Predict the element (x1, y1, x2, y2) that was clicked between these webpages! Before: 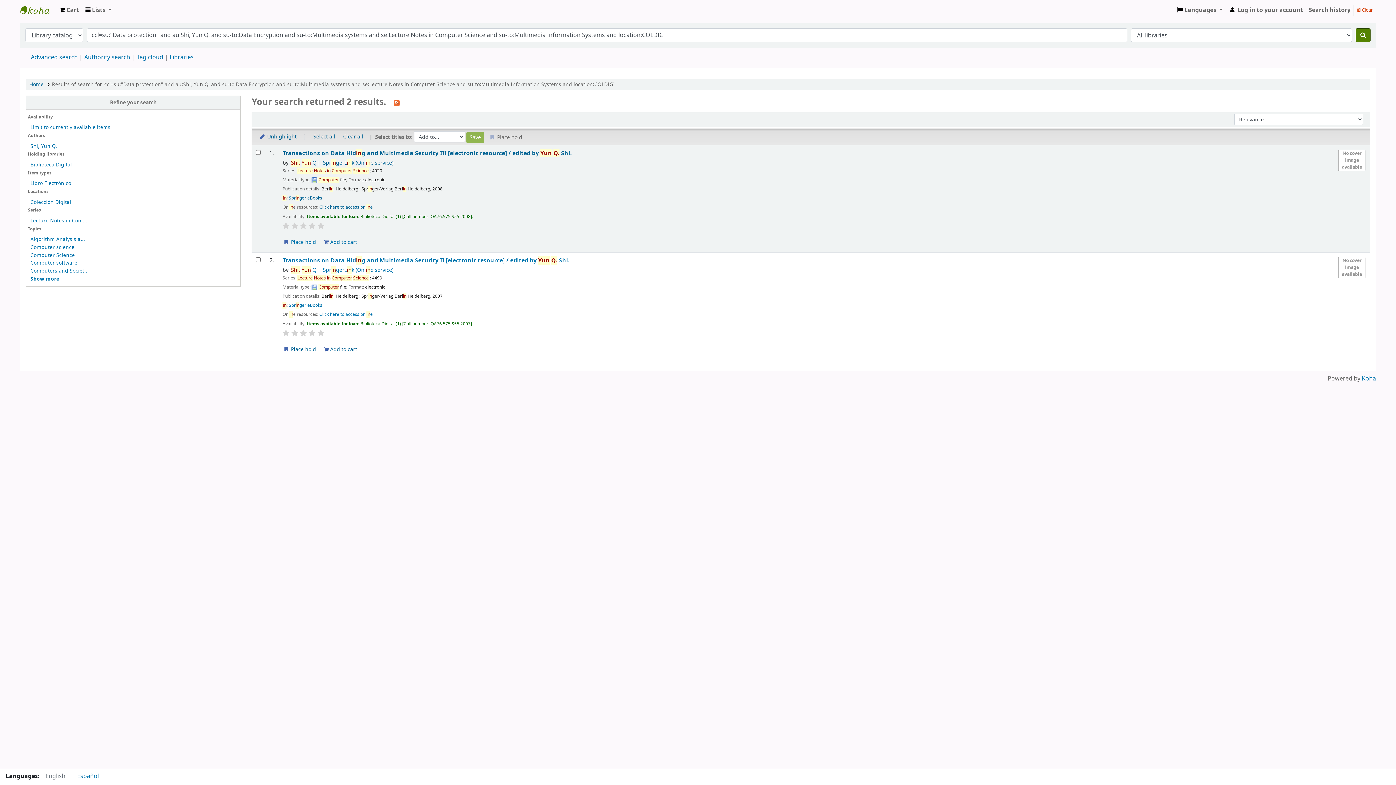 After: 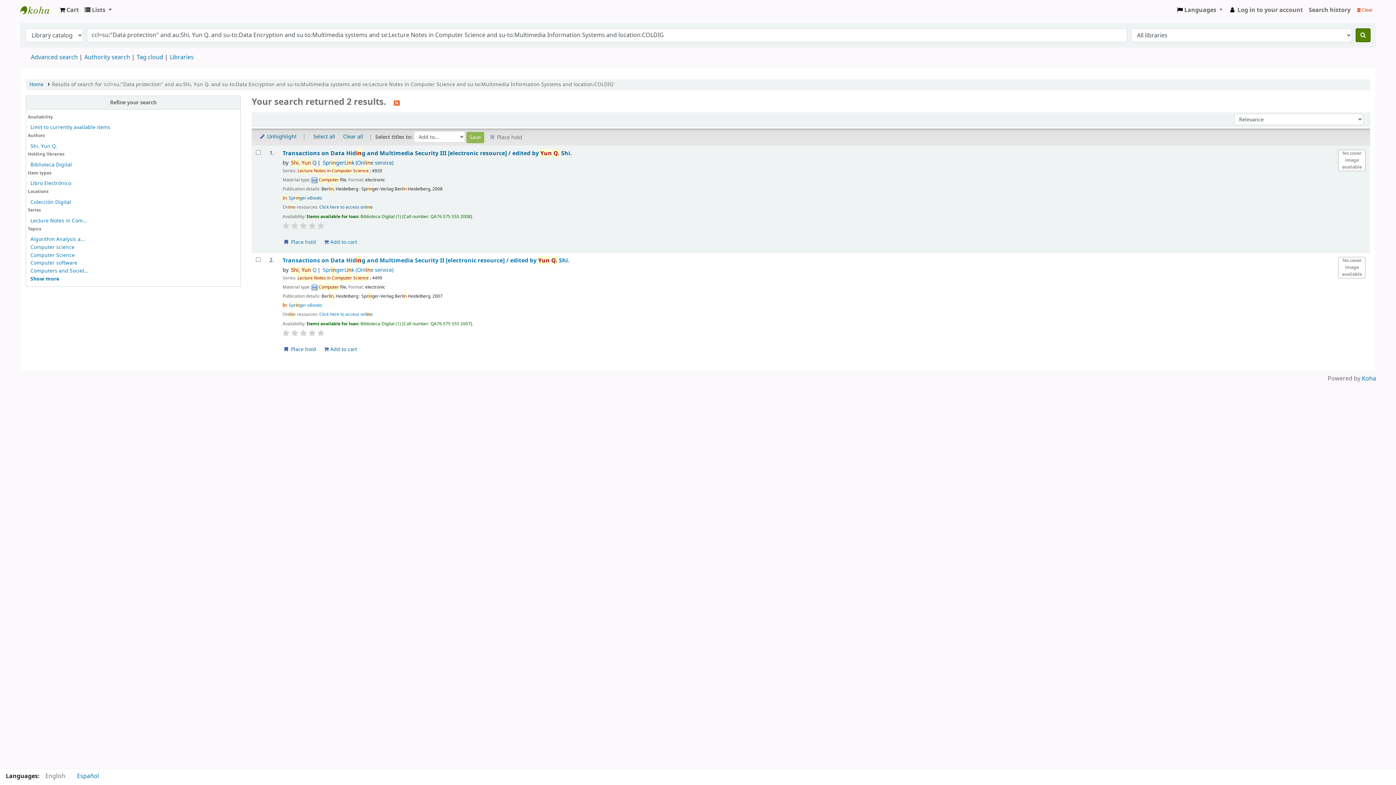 Action: bbox: (282, 222, 289, 229)